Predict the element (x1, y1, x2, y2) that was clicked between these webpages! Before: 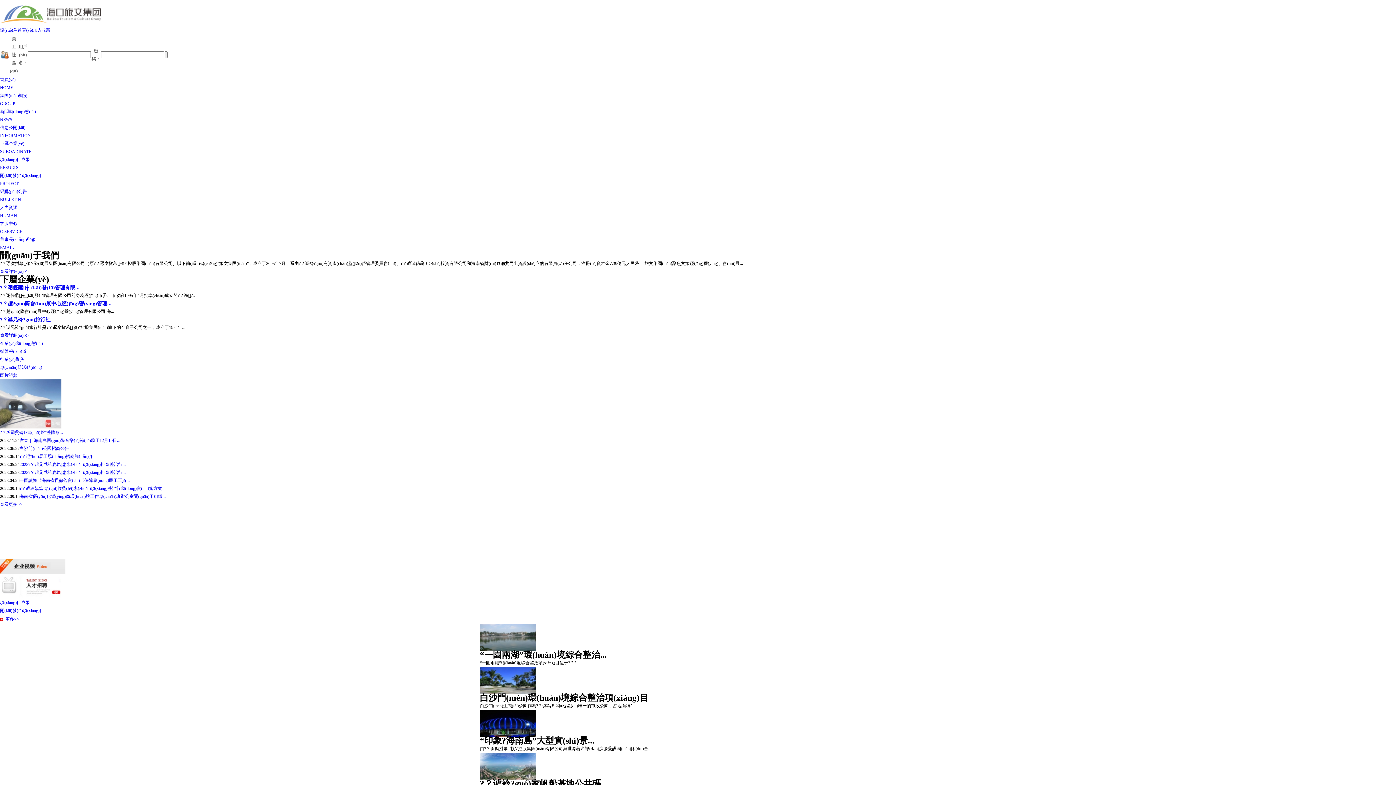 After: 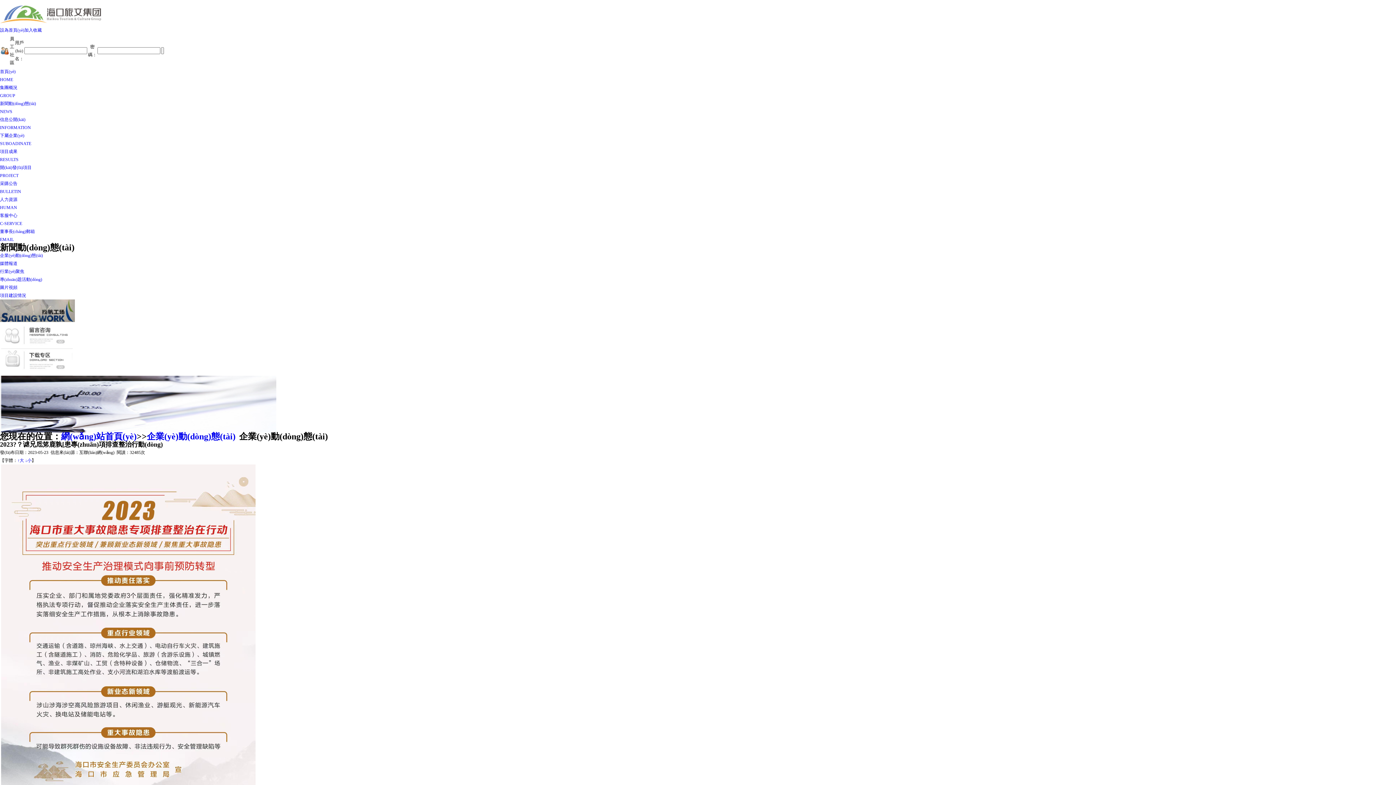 Action: label: 2023?？谑兄卮笫鹿孰[患專(zhuān)項(xiàng)排查整治行... bbox: (19, 470, 125, 475)